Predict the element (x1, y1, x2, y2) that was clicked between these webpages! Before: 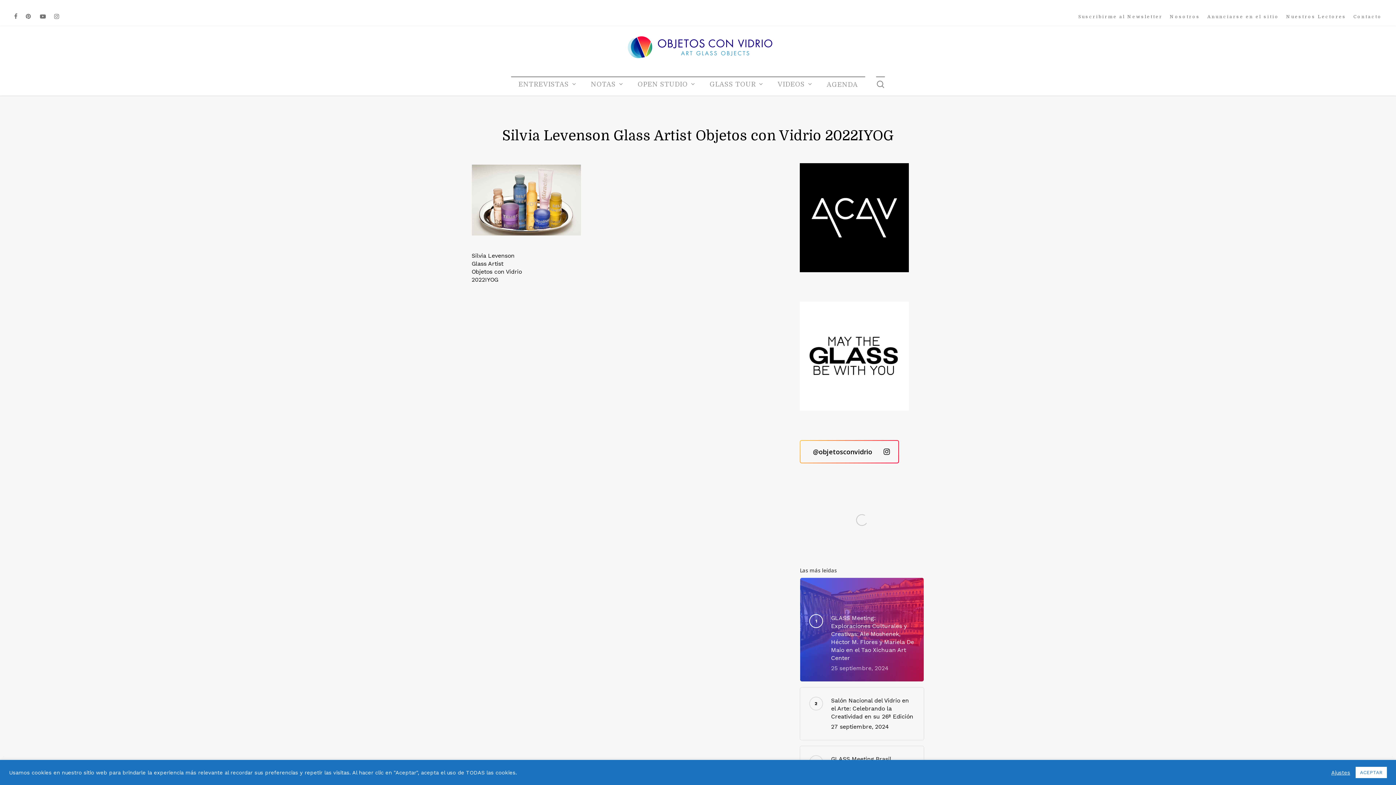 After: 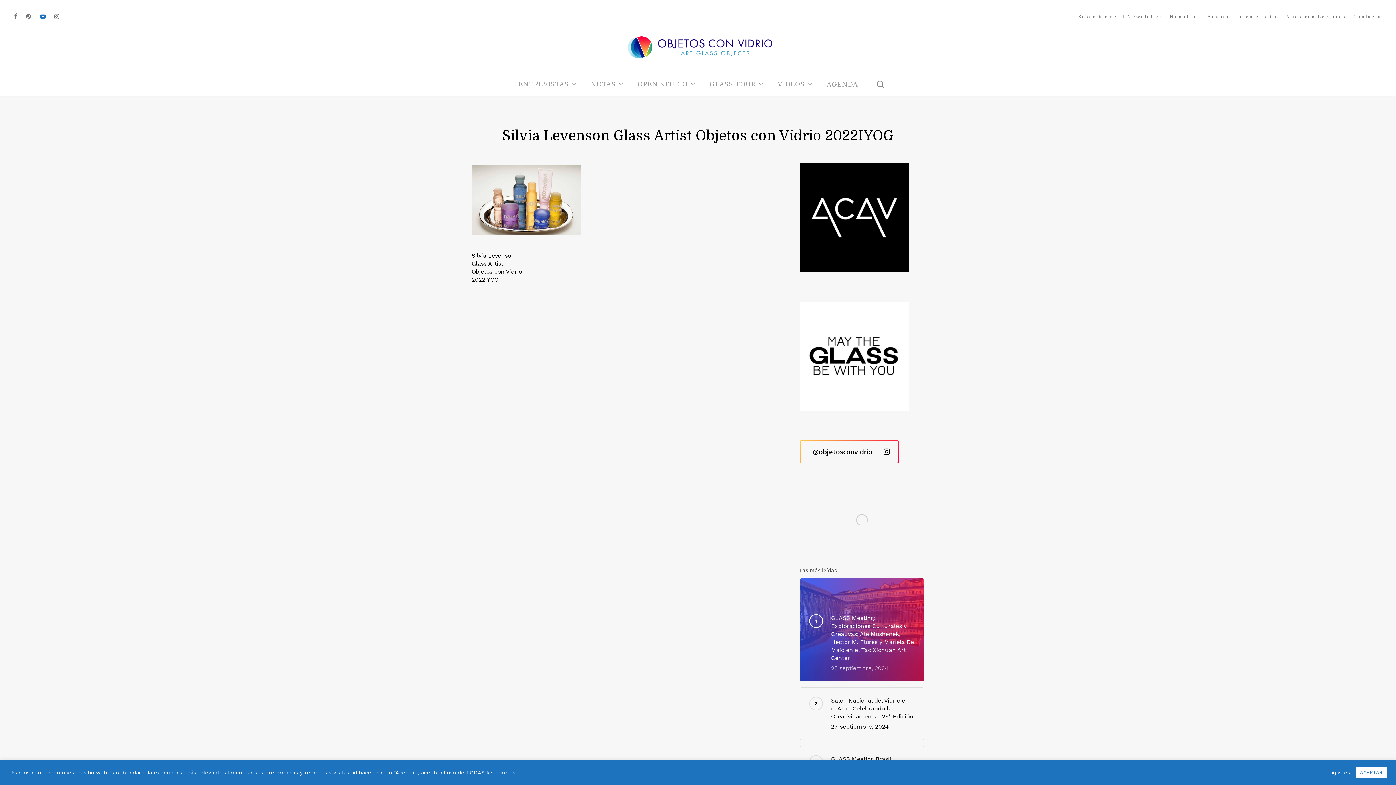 Action: label: youtube bbox: (40, 11, 46, 21)